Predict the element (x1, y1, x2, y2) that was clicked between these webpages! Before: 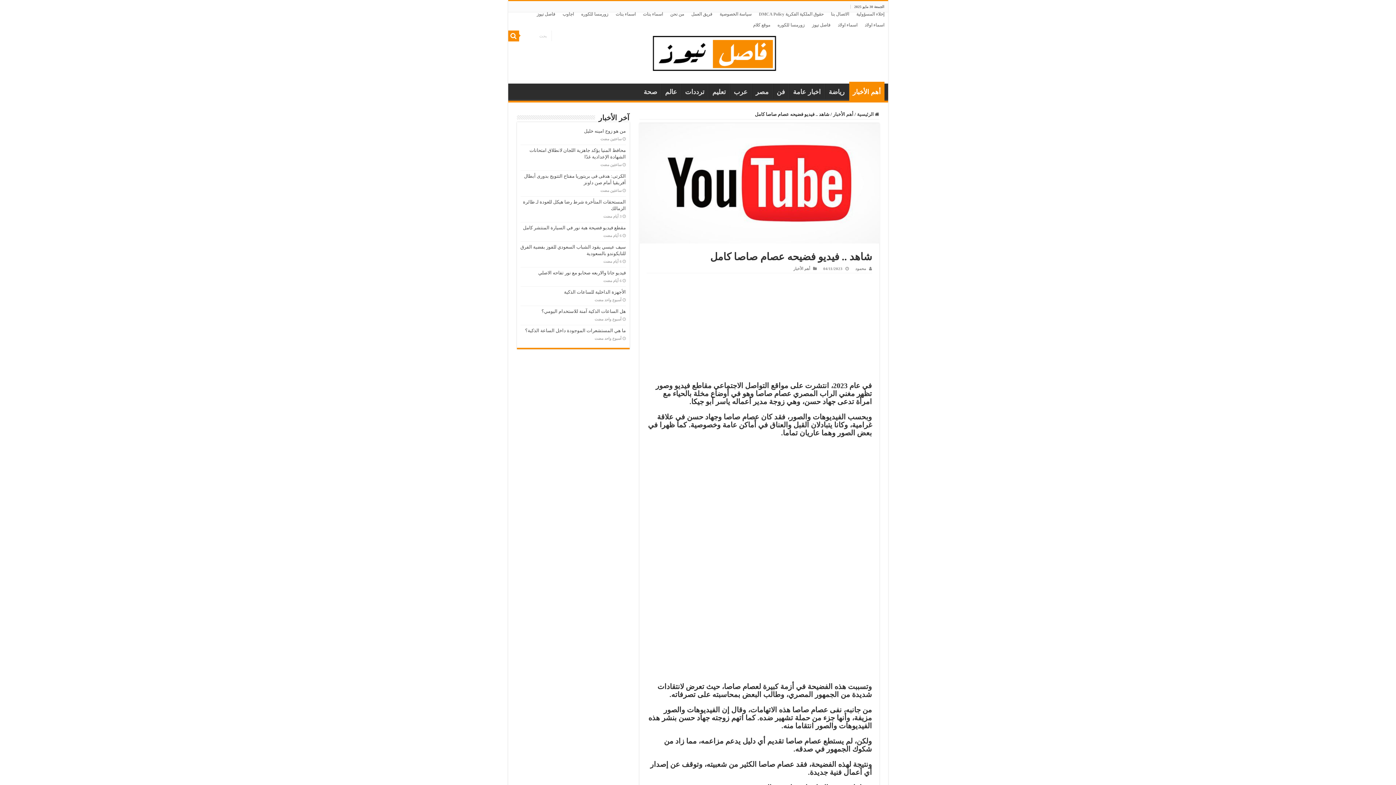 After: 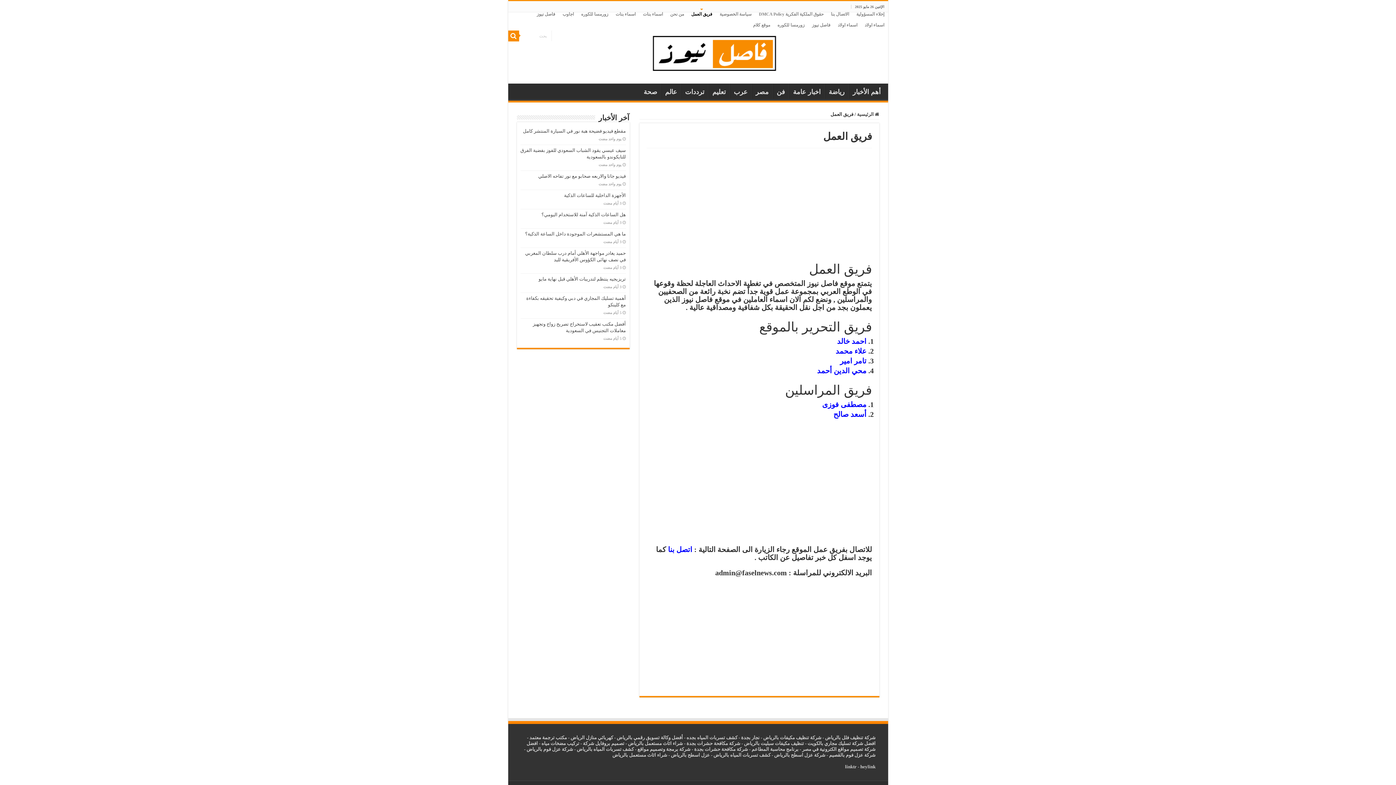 Action: label: فريق العمل bbox: (687, 8, 716, 19)